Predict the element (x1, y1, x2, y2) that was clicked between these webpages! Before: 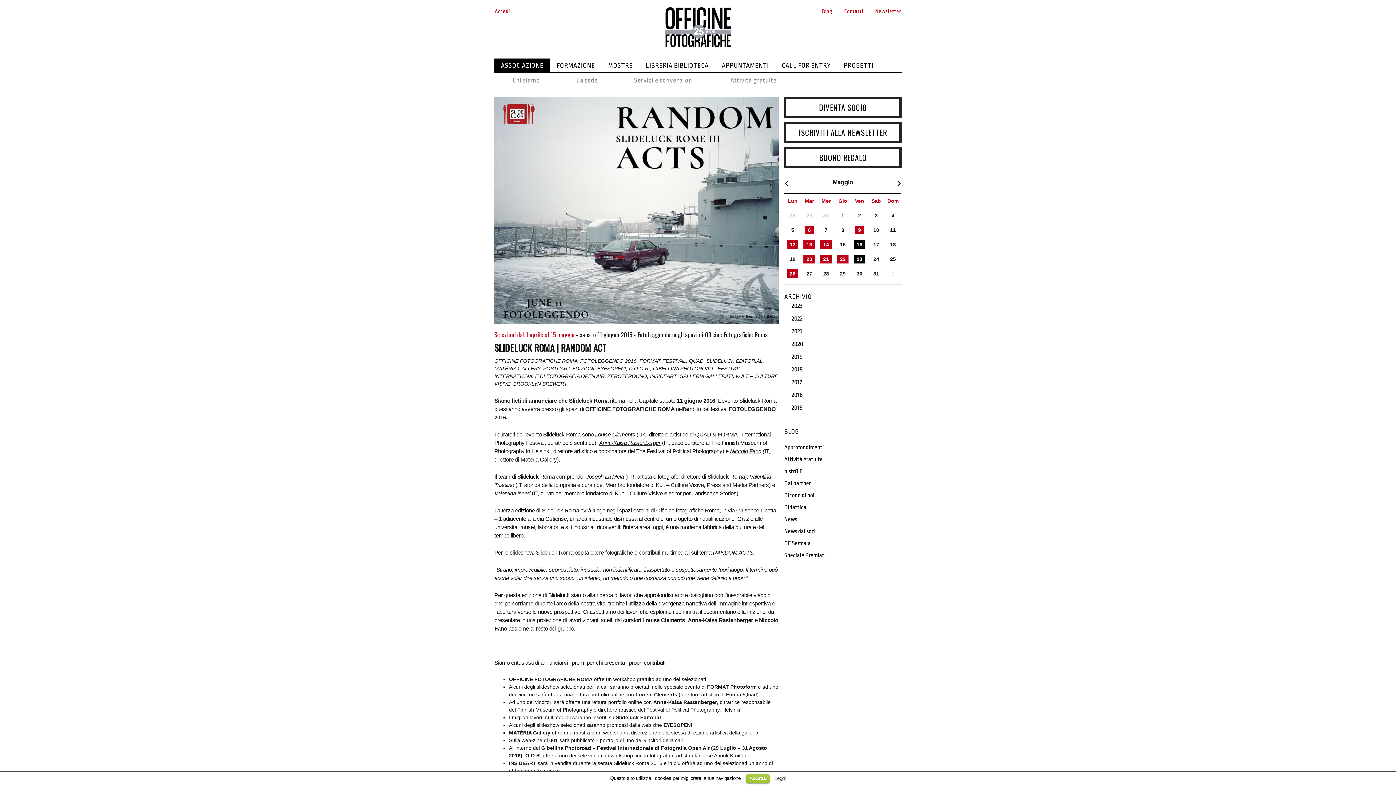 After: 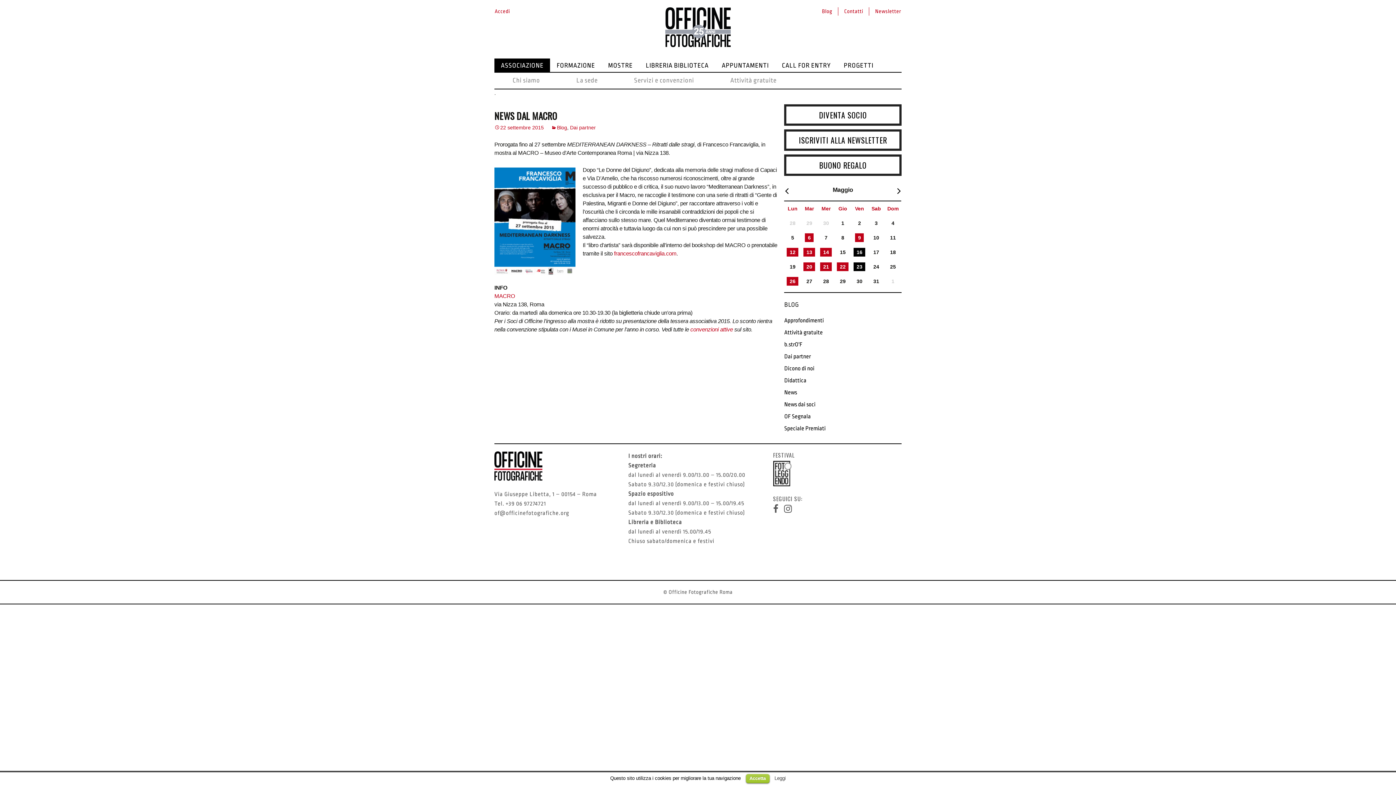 Action: label: News bbox: (784, 516, 797, 522)